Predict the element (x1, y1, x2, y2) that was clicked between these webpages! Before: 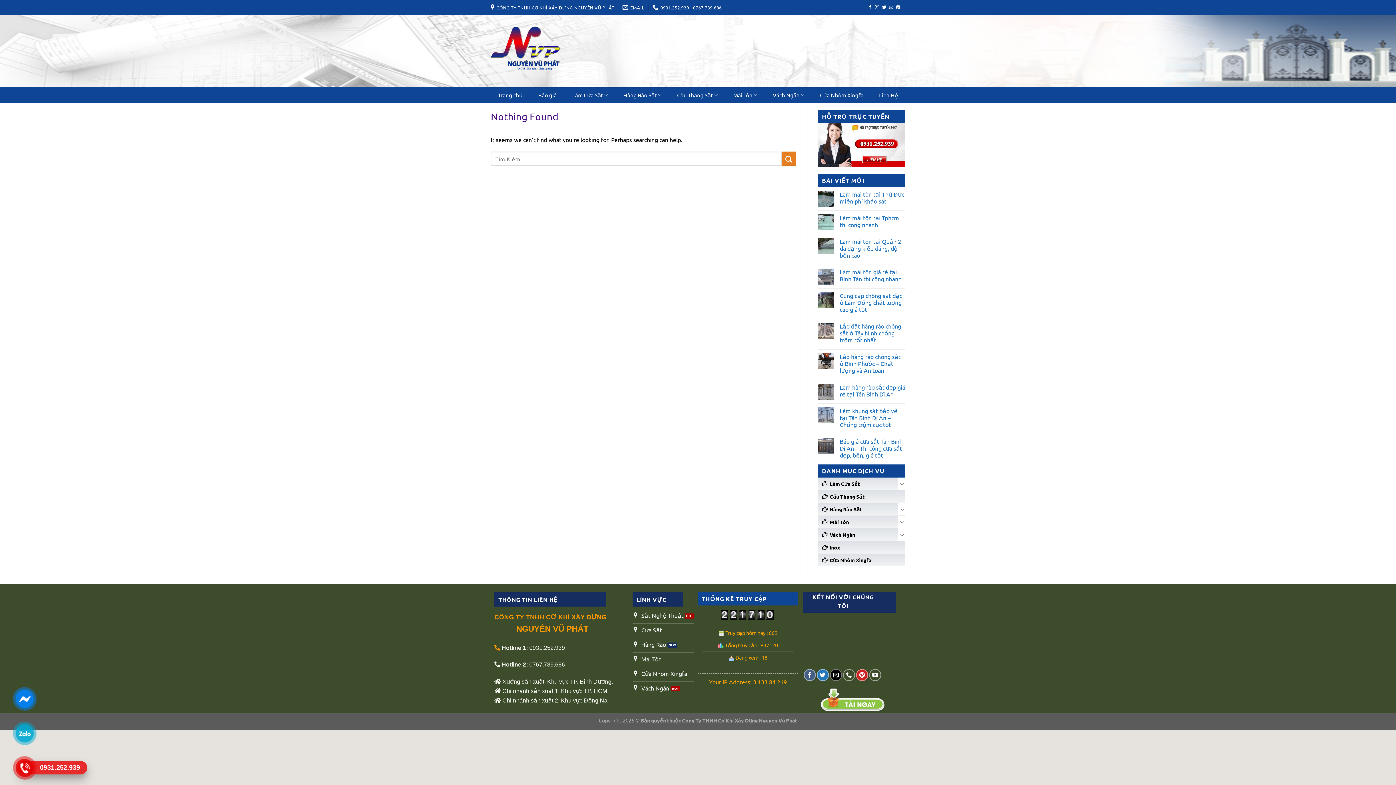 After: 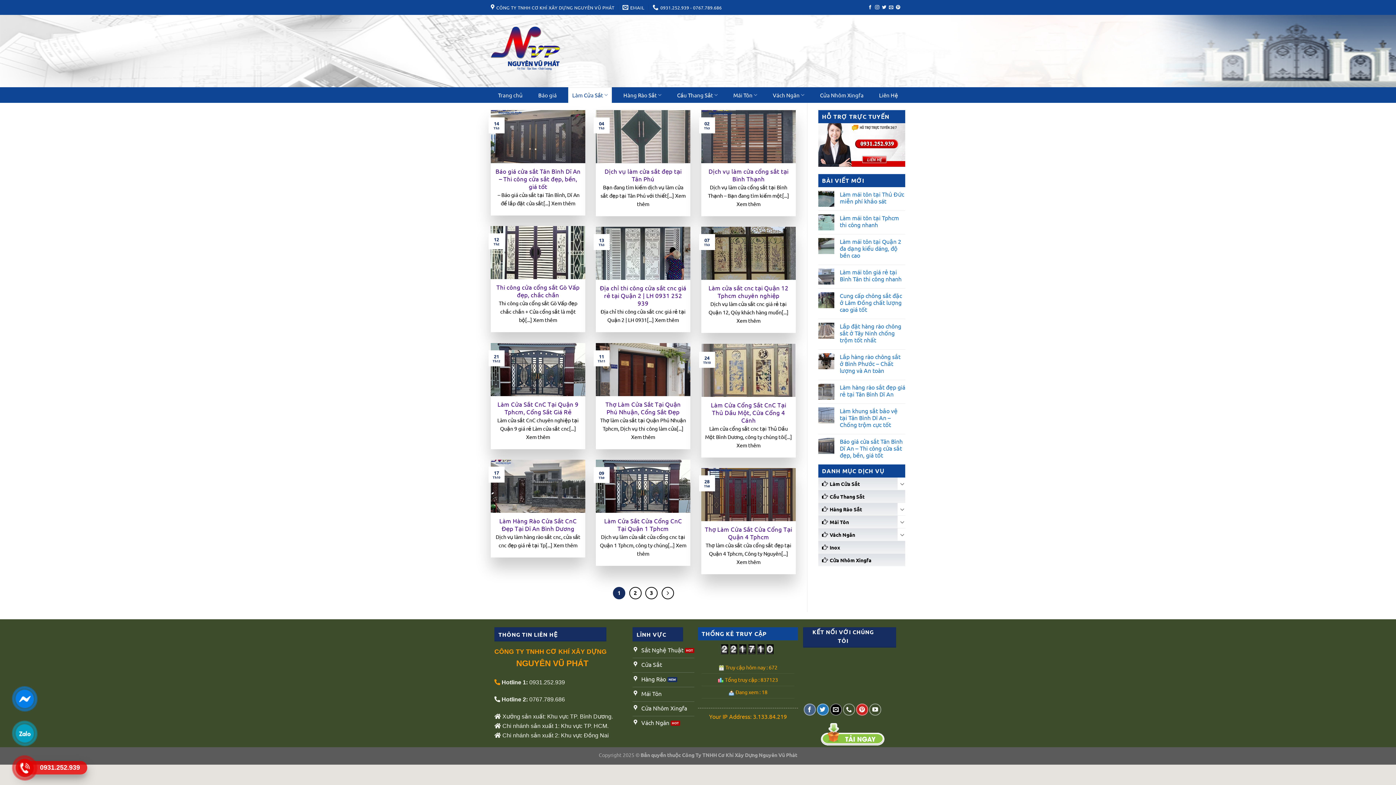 Action: bbox: (632, 623, 694, 638) label: Cửa Sắt